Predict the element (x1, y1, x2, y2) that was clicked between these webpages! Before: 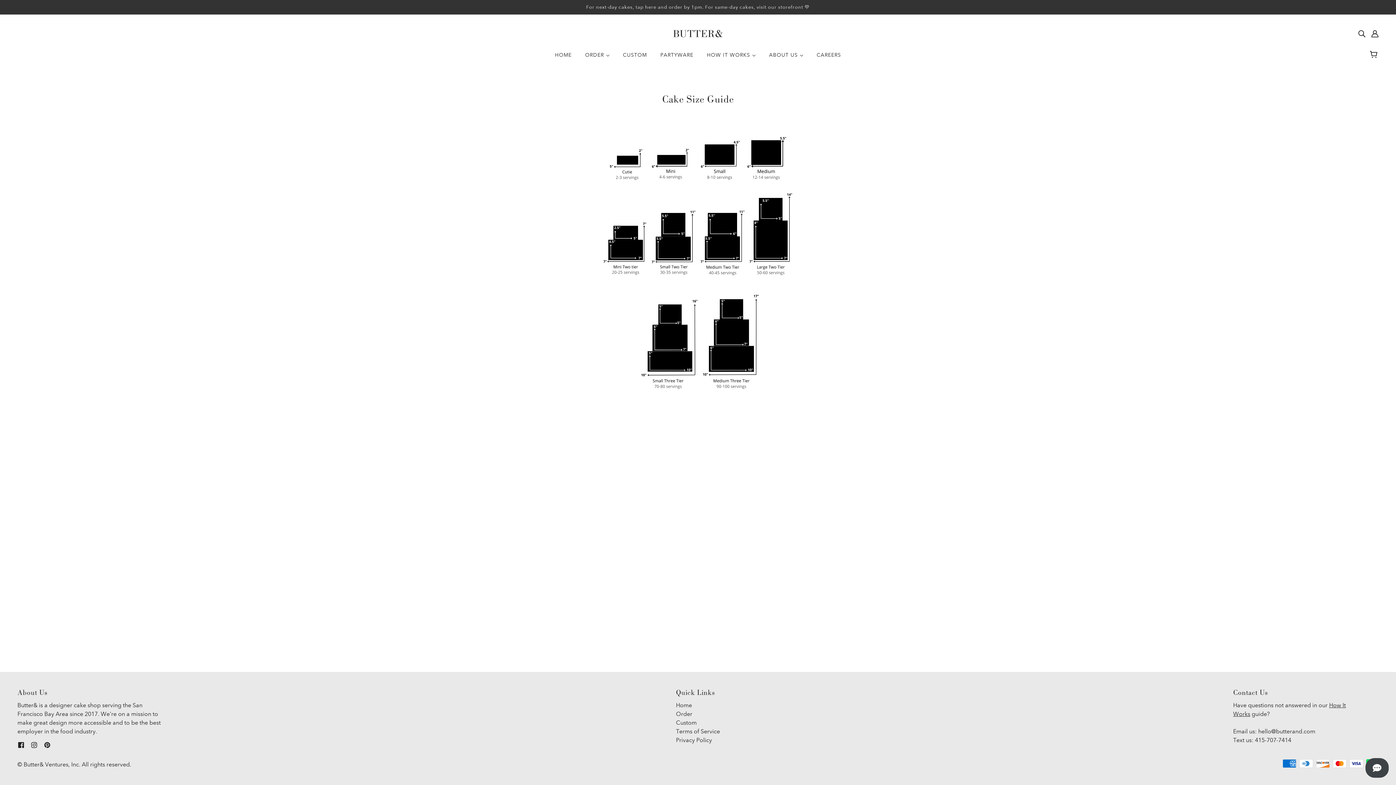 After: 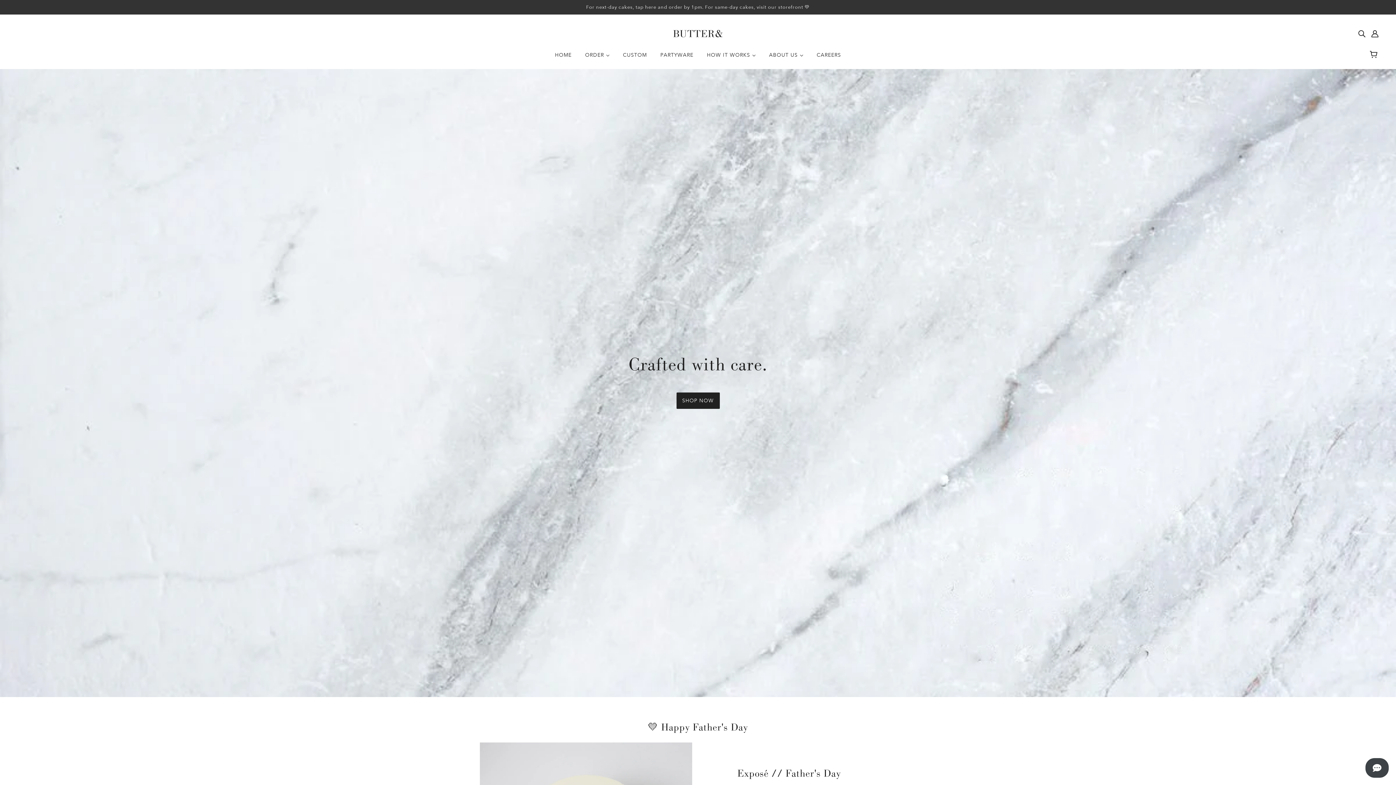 Action: label: Home bbox: (676, 702, 692, 709)